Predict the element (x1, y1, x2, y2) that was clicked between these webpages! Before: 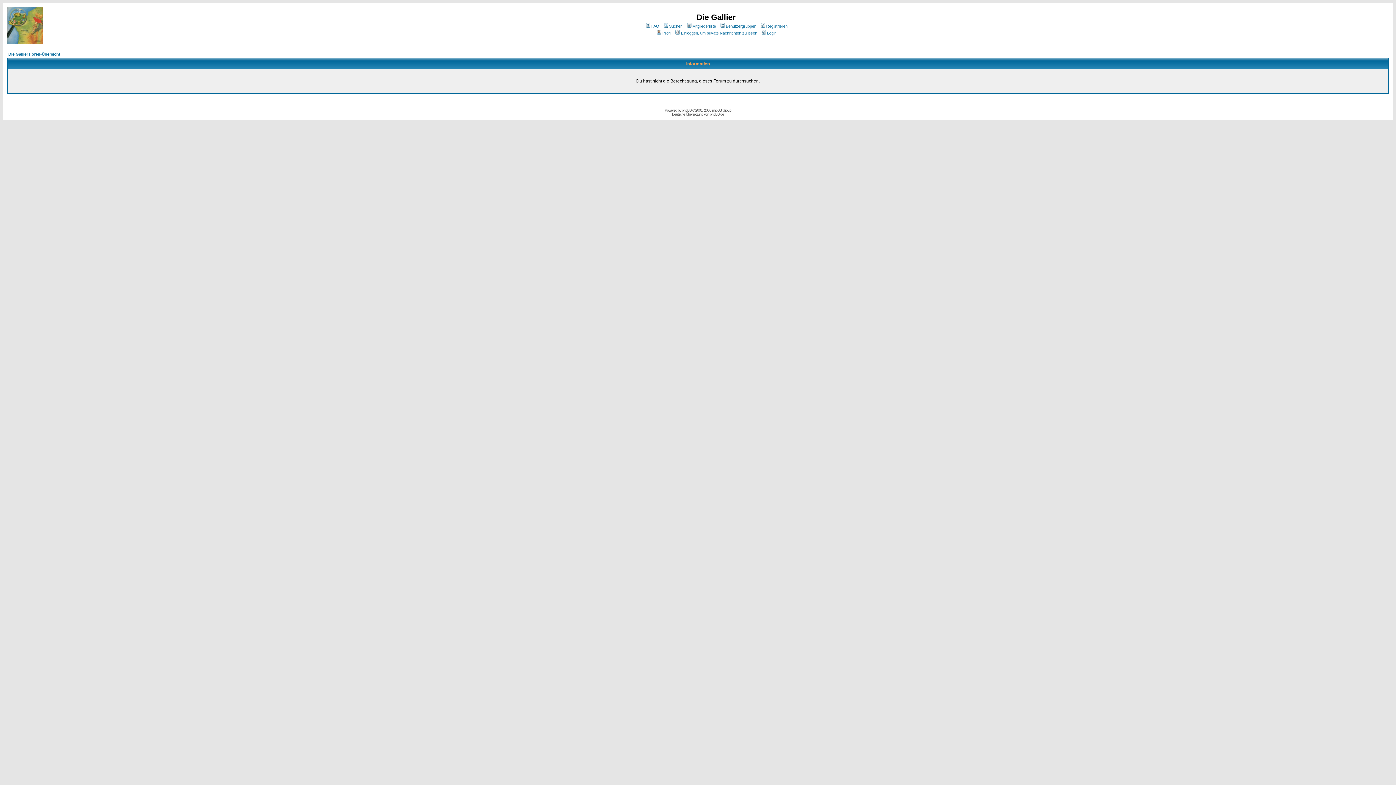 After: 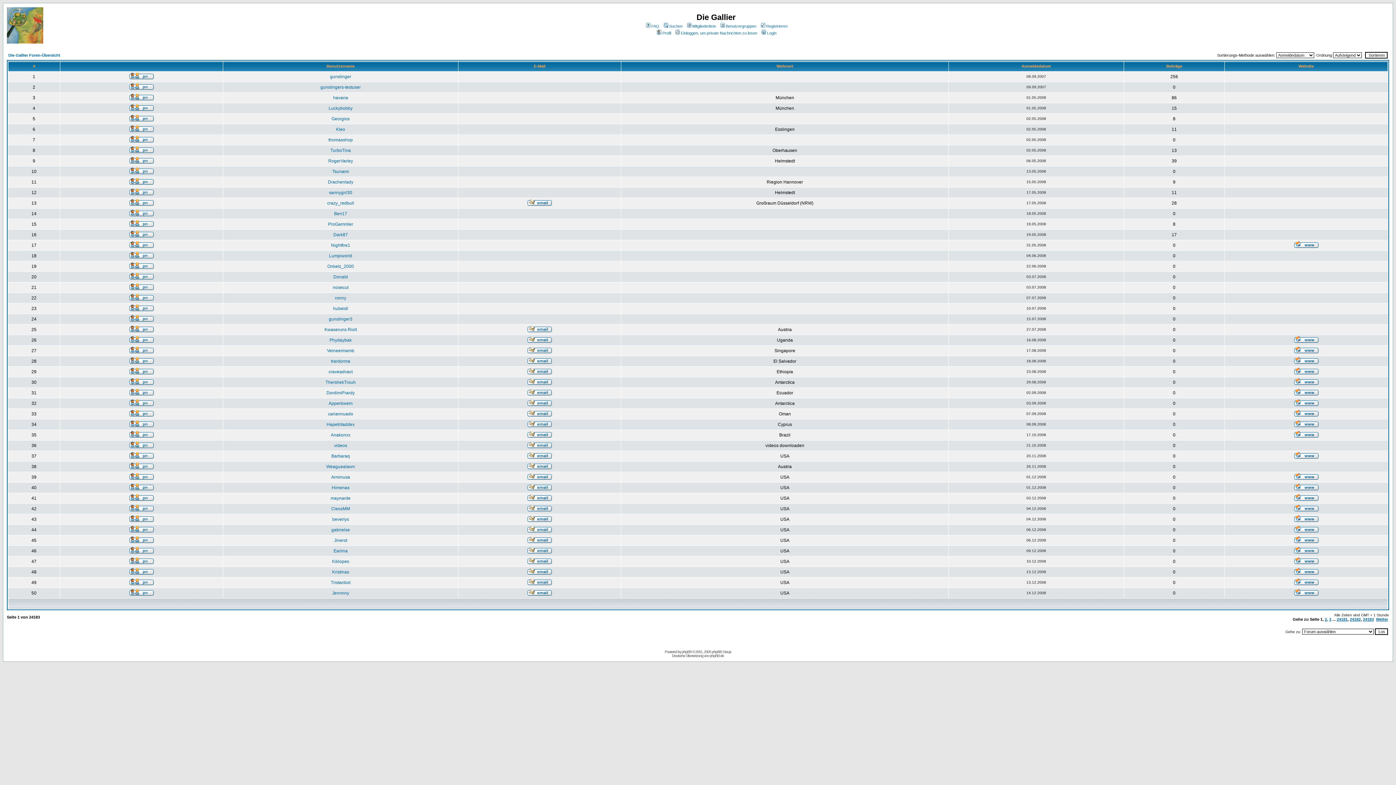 Action: label: Mitgliederliste bbox: (686, 24, 716, 28)